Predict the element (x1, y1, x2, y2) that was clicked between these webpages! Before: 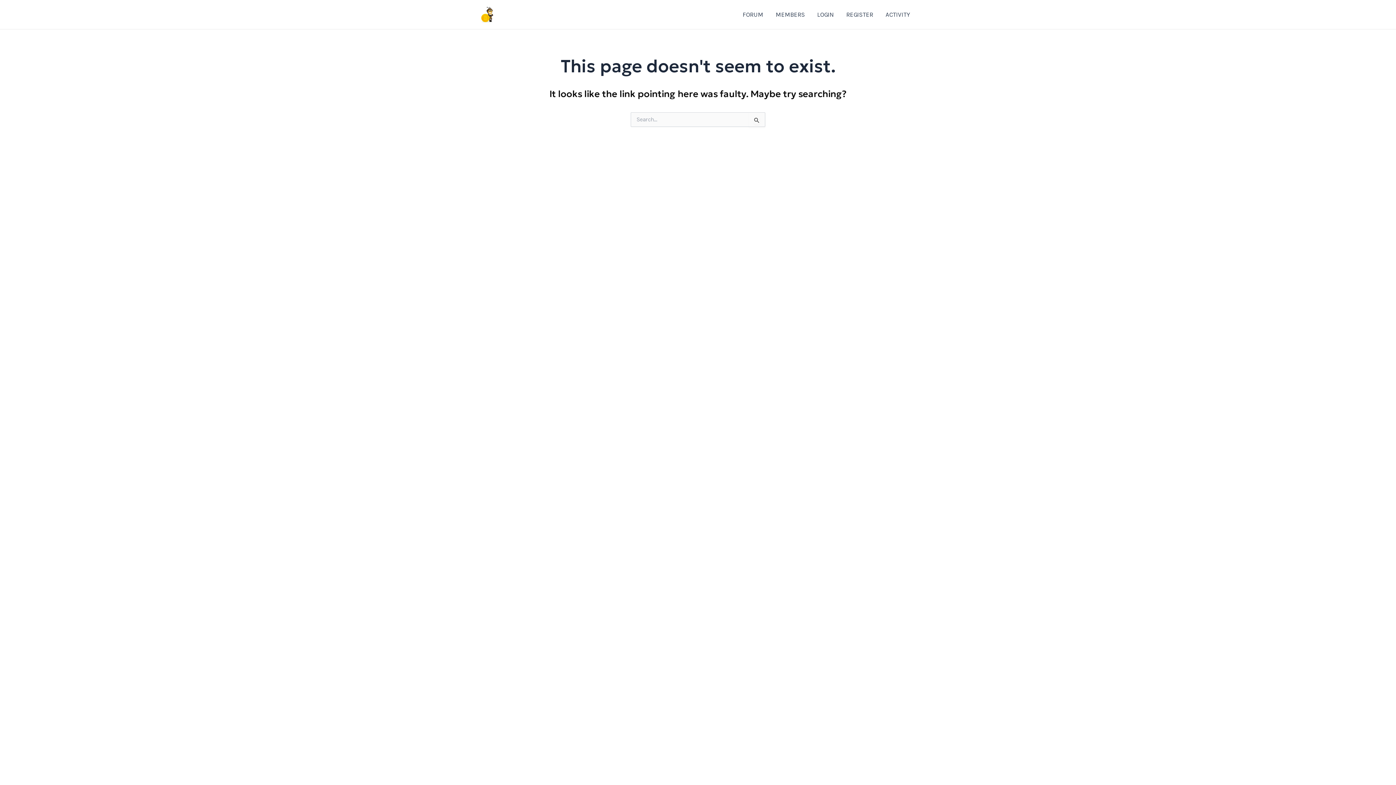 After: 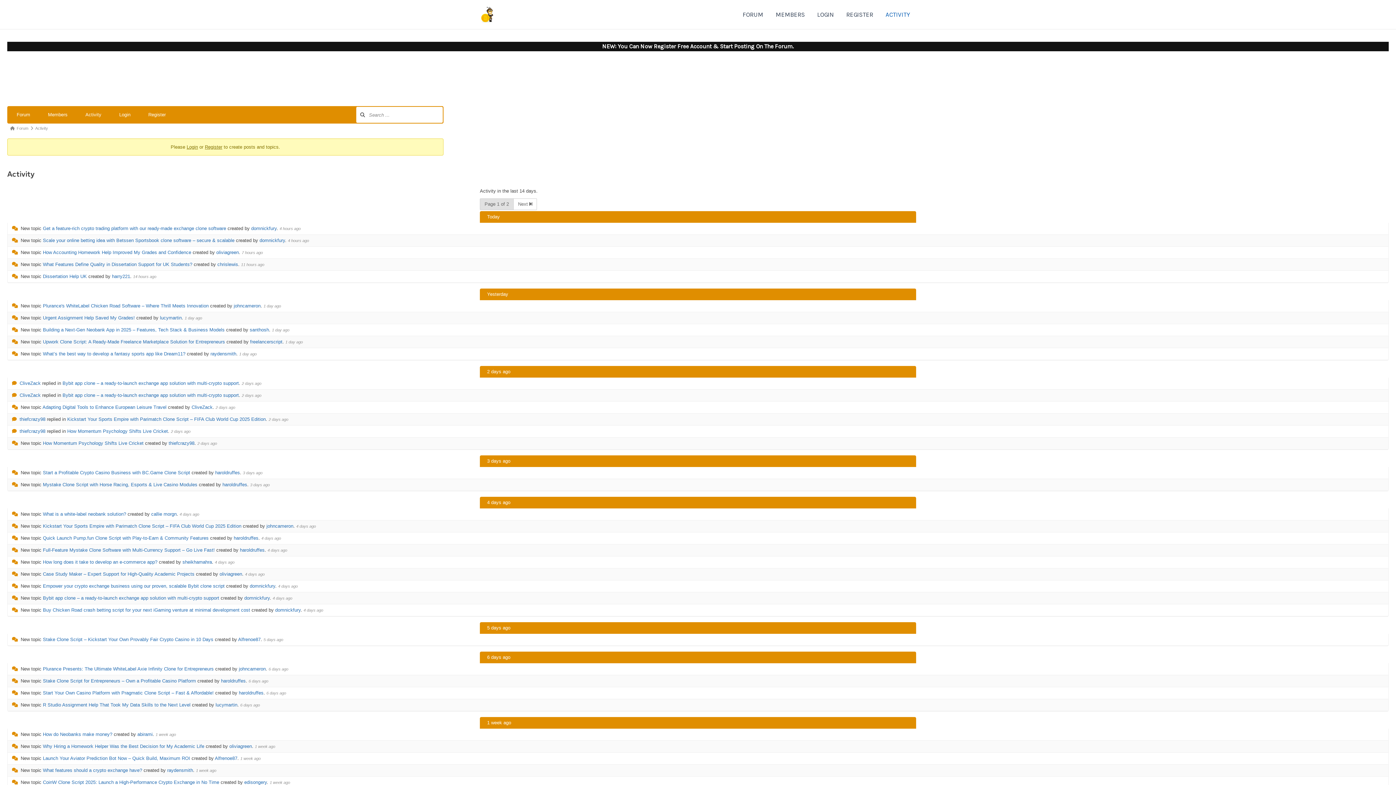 Action: label: ACTIVITY bbox: (879, 0, 916, 29)